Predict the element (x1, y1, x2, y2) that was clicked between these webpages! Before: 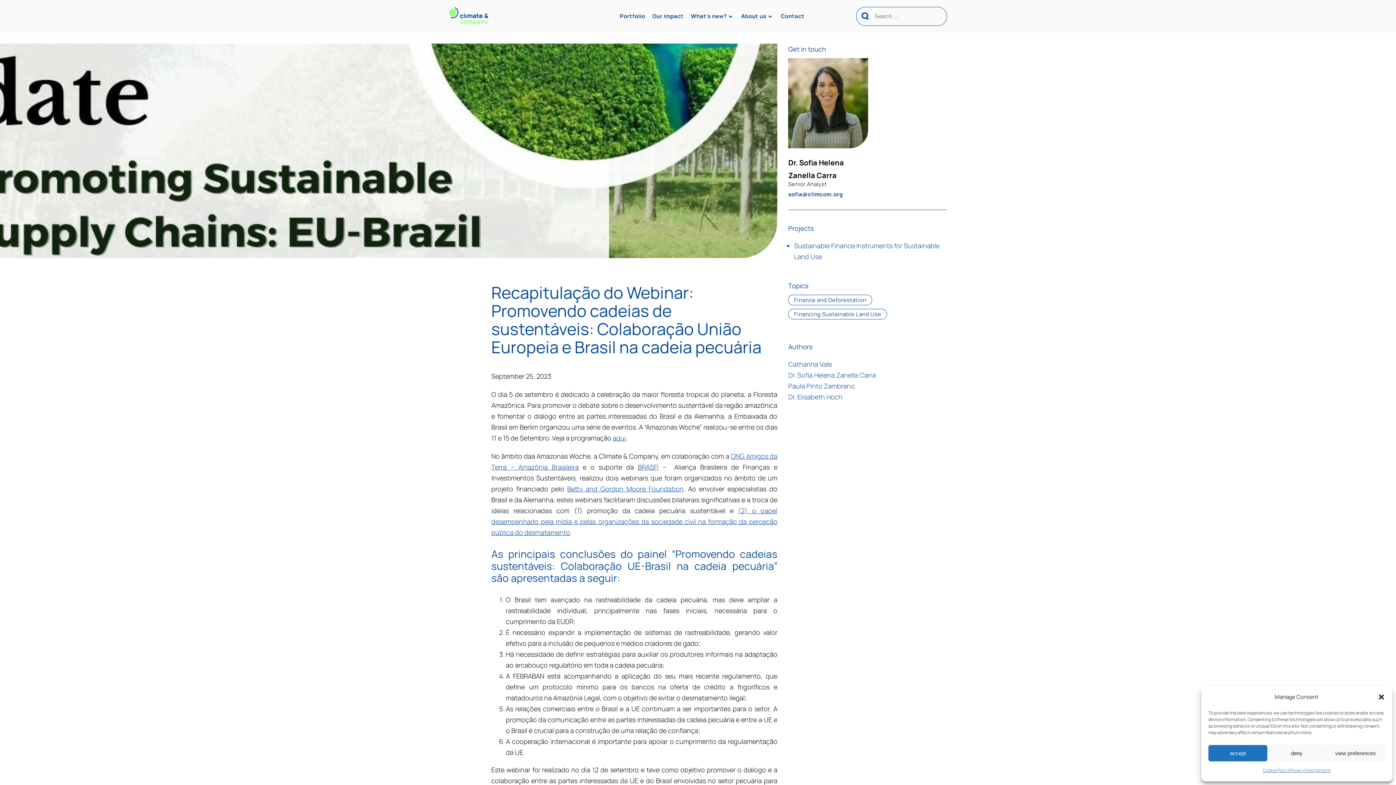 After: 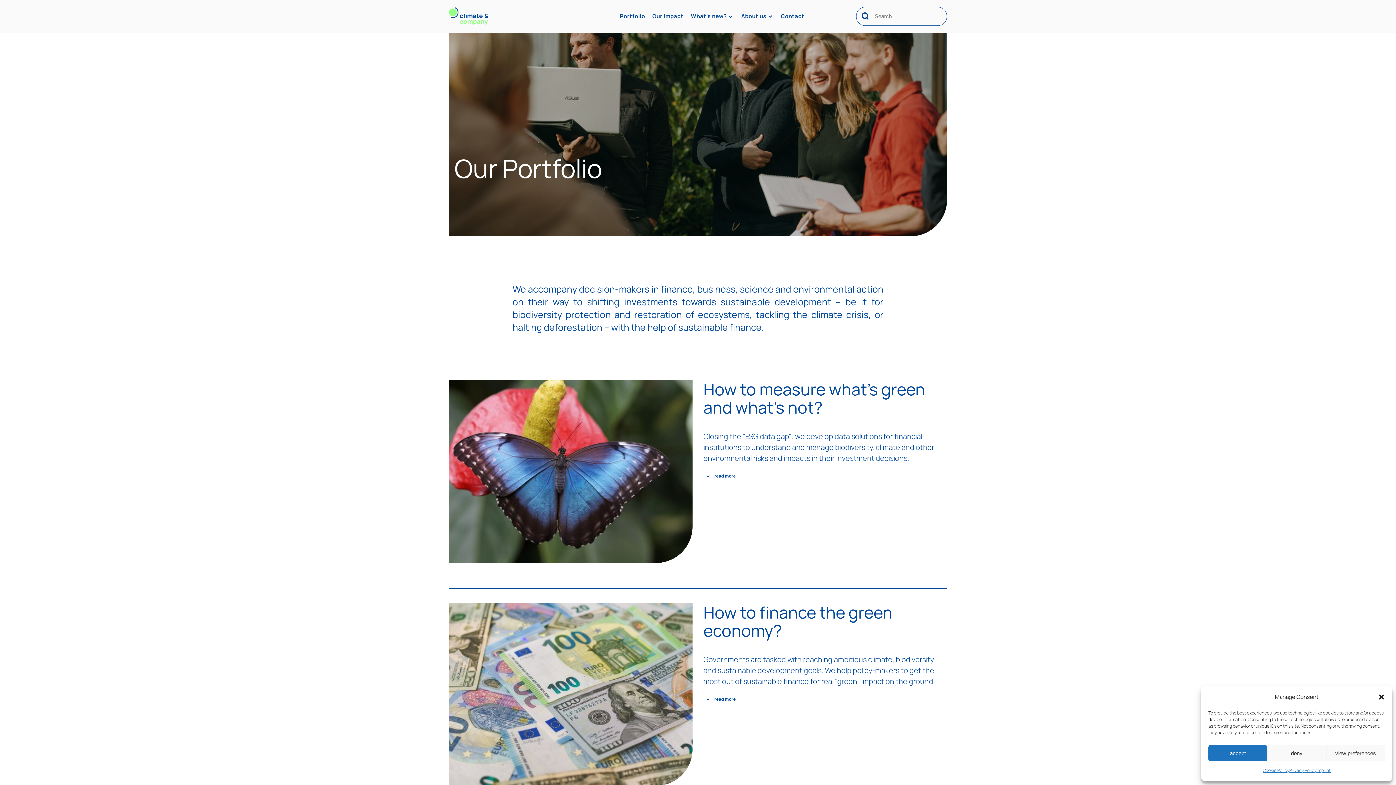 Action: bbox: (620, 7, 645, 25) label: Portfolio